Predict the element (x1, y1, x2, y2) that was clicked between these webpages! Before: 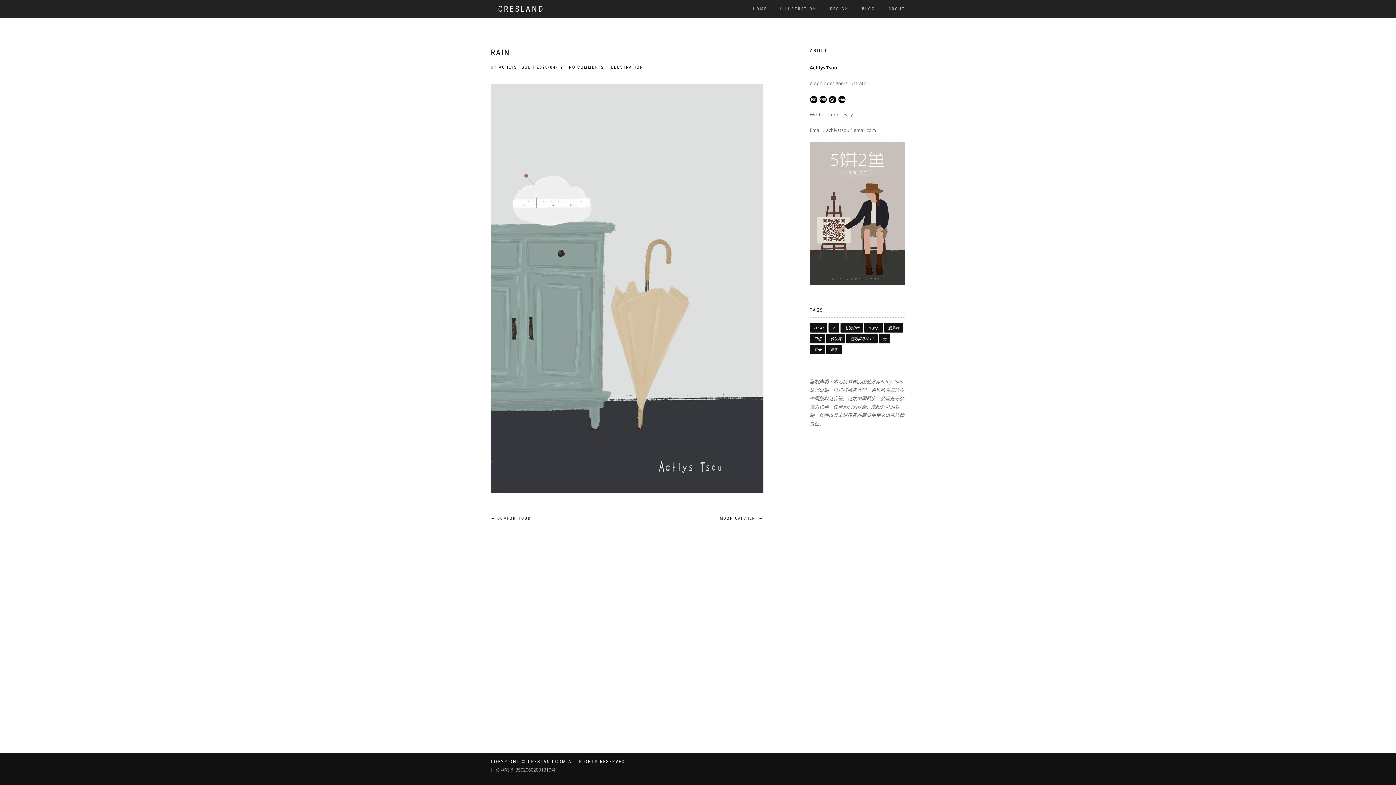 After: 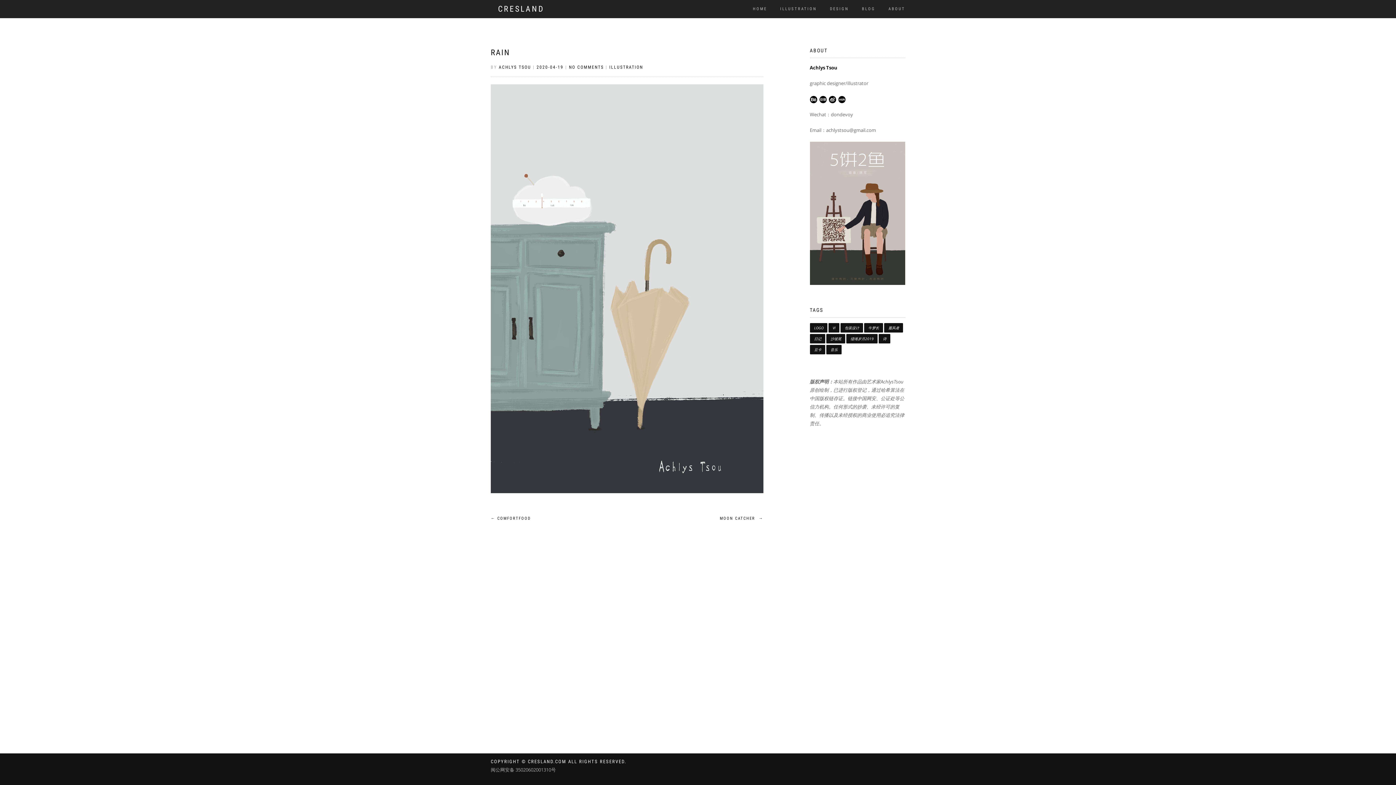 Action: bbox: (810, 95, 817, 102)